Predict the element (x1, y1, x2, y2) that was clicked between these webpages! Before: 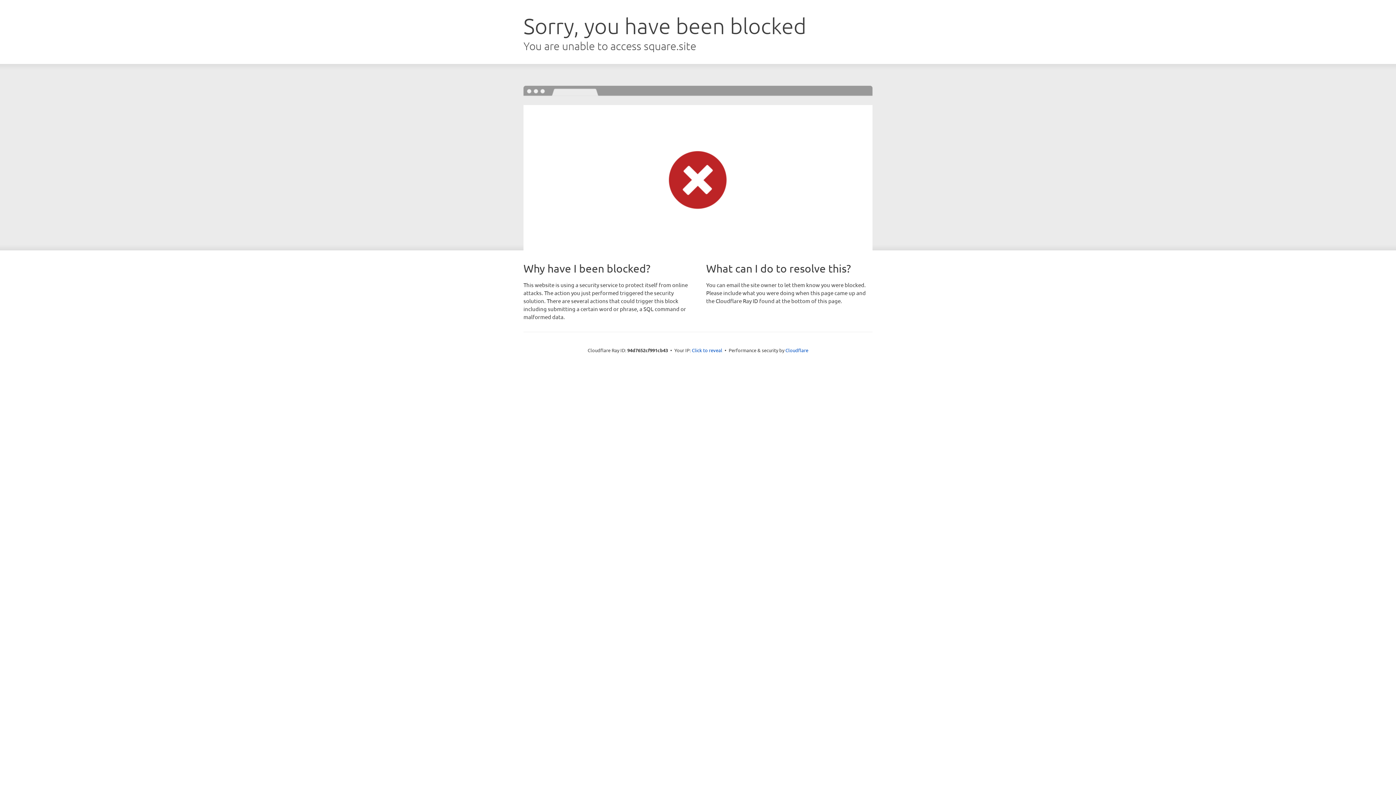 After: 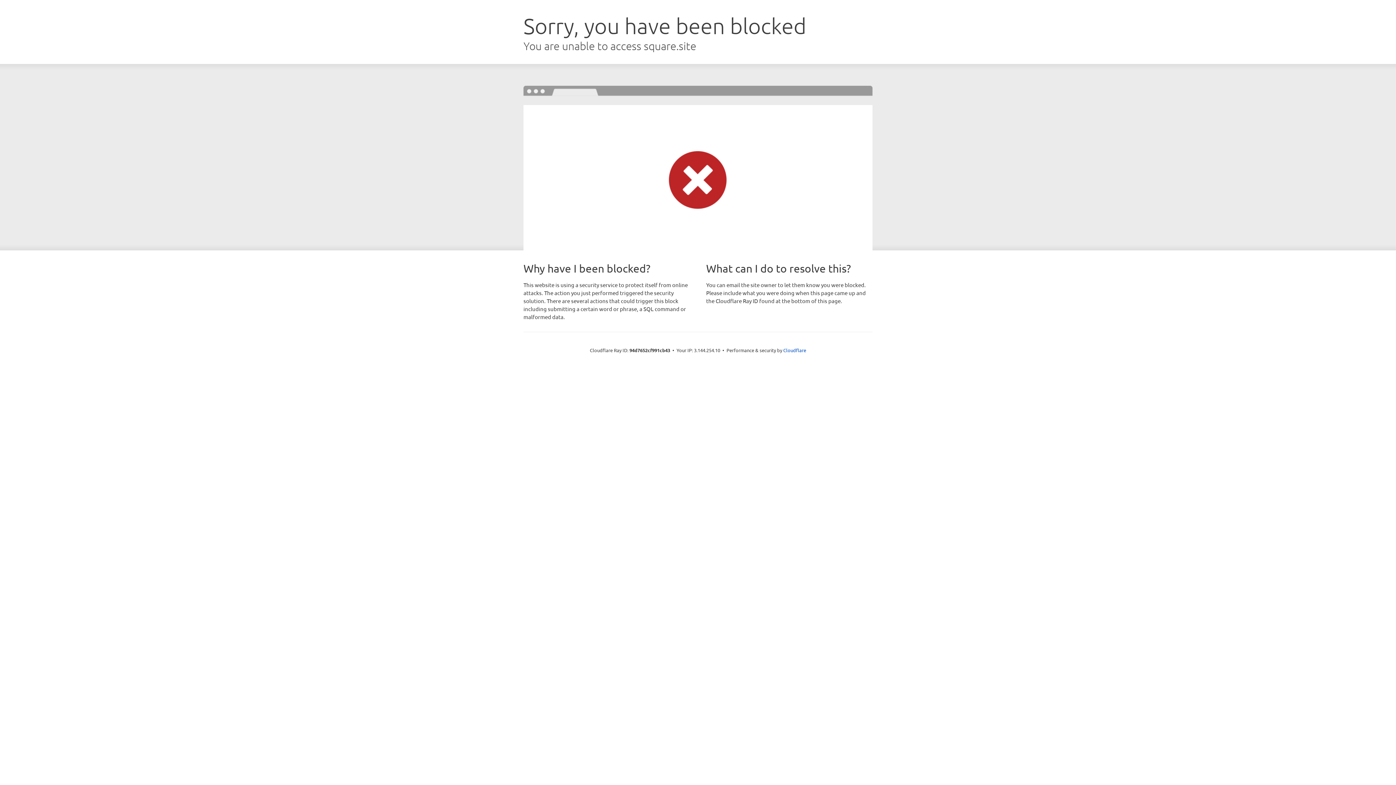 Action: label: Click to reveal bbox: (692, 346, 722, 353)